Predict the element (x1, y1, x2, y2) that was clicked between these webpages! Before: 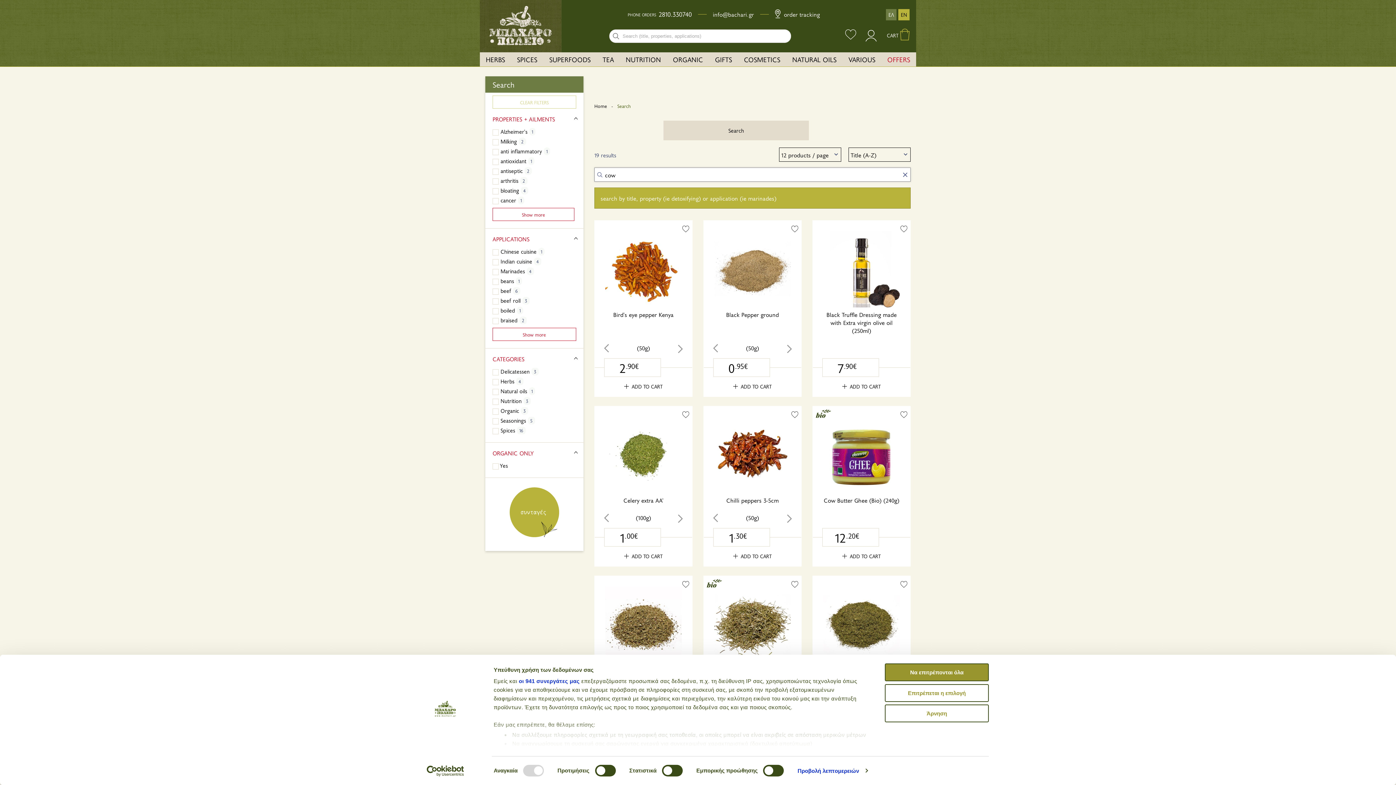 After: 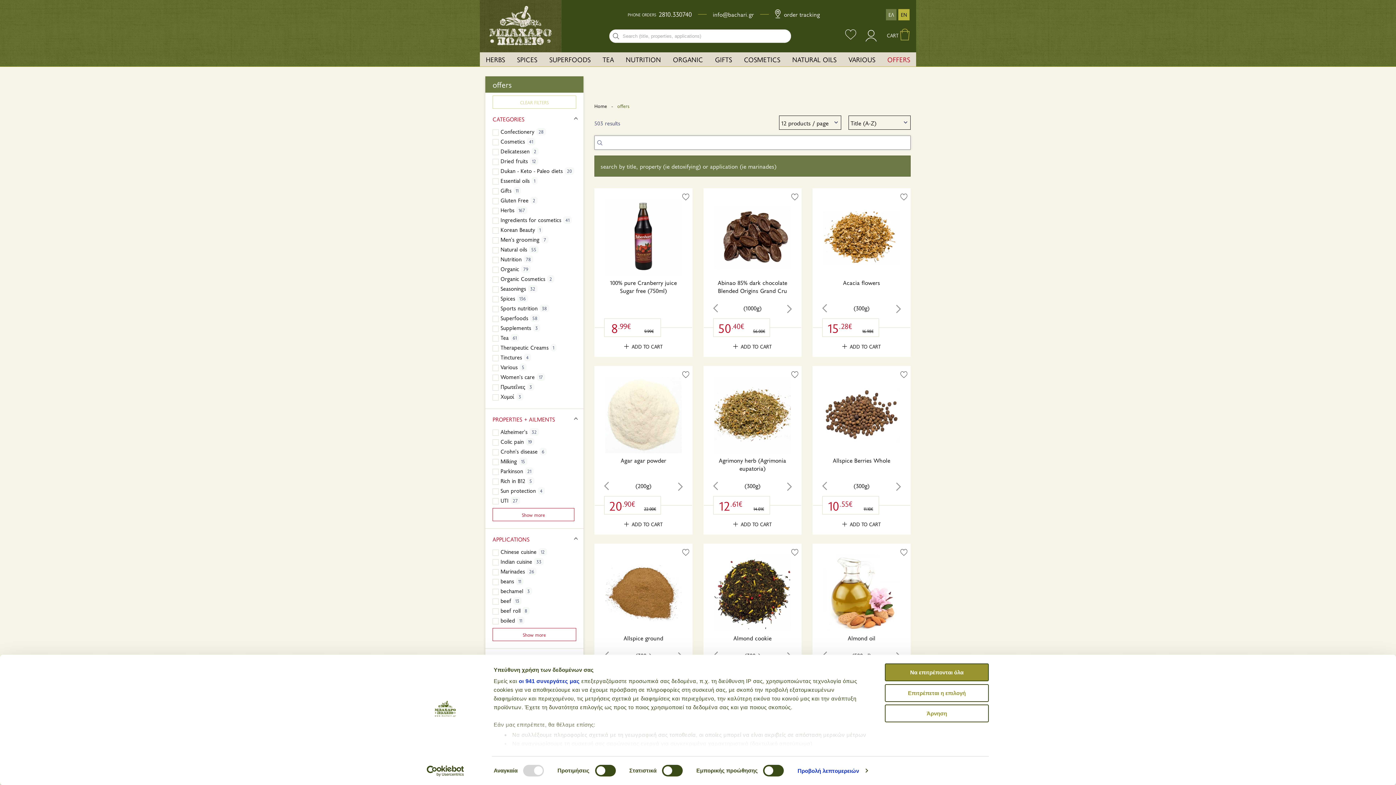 Action: label: OFFERS bbox: (881, 52, 916, 66)